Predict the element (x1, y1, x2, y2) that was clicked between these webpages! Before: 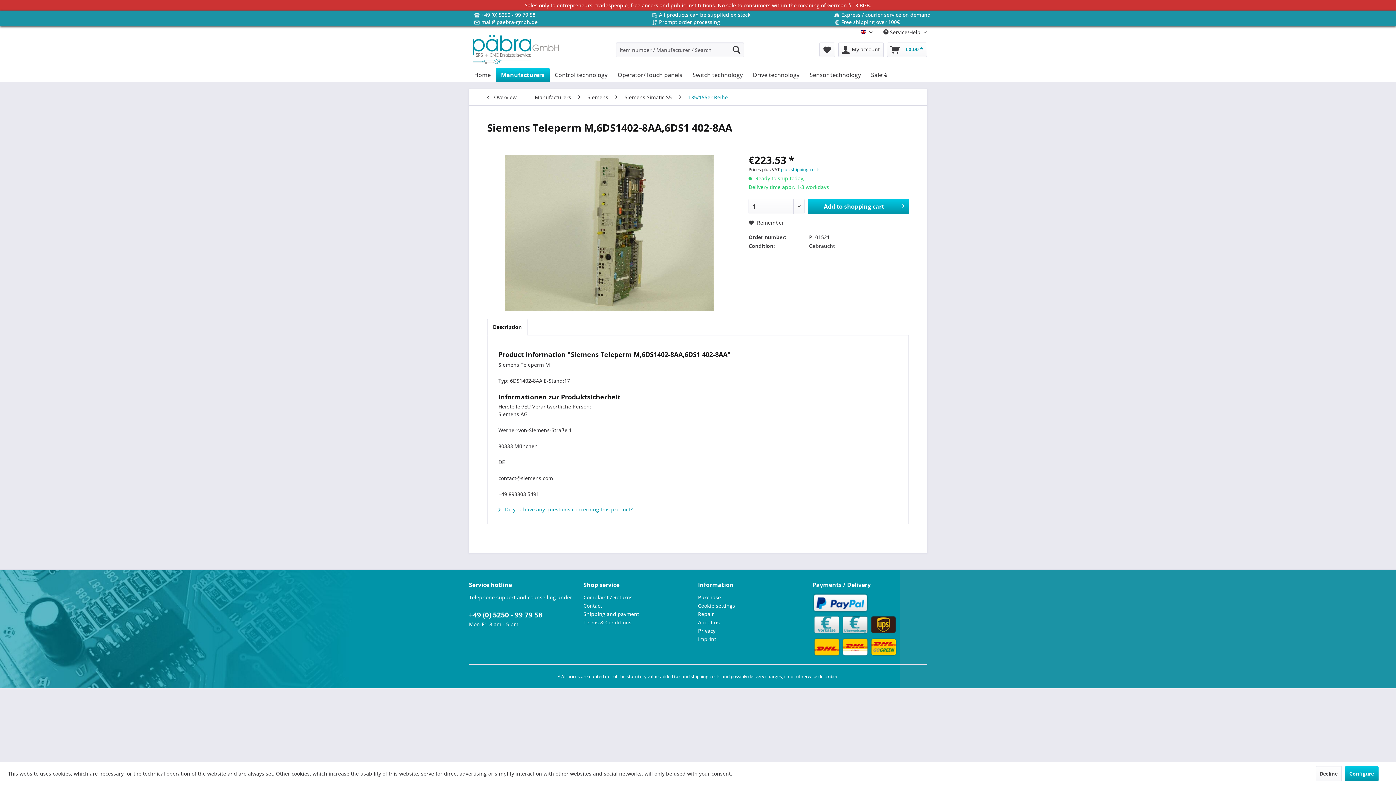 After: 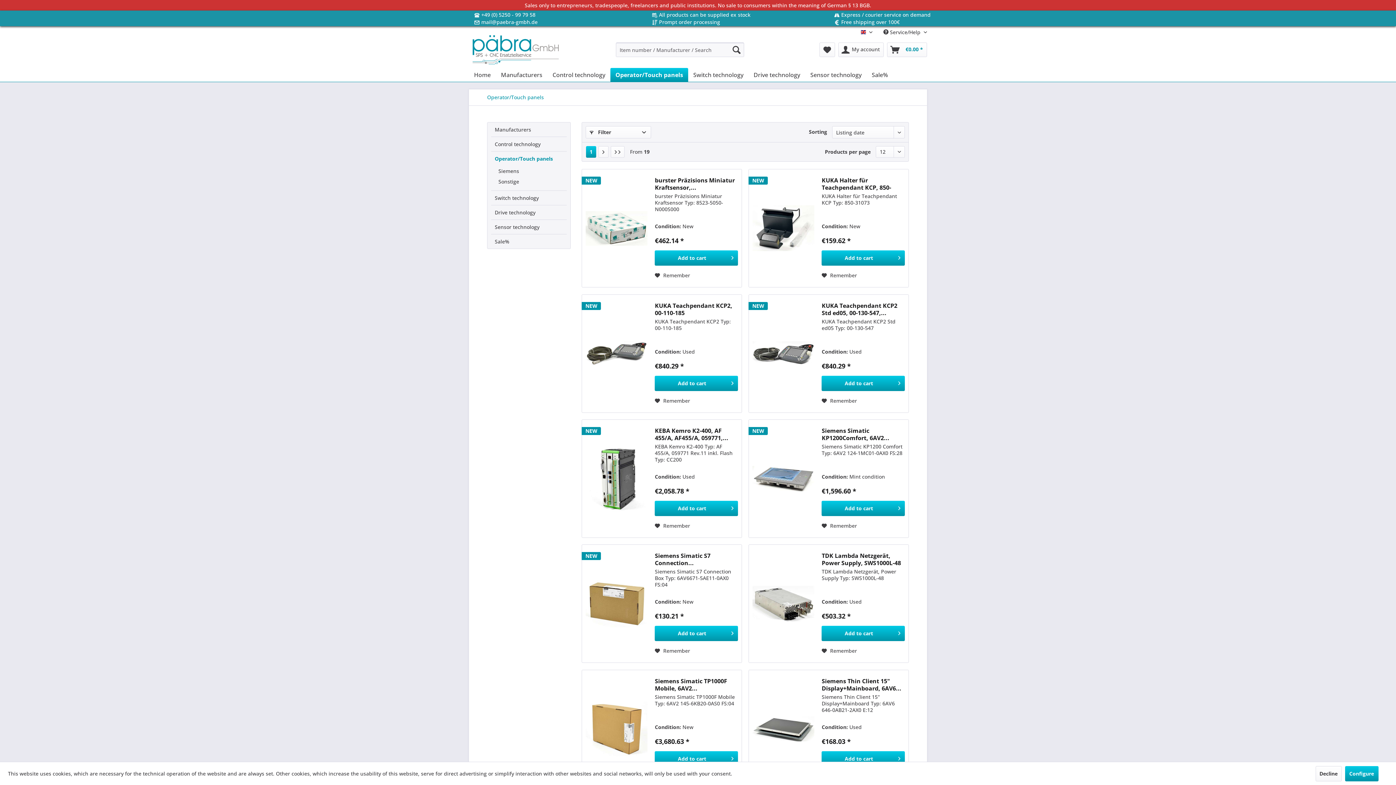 Action: bbox: (612, 68, 687, 81) label: Operator/Touch panels